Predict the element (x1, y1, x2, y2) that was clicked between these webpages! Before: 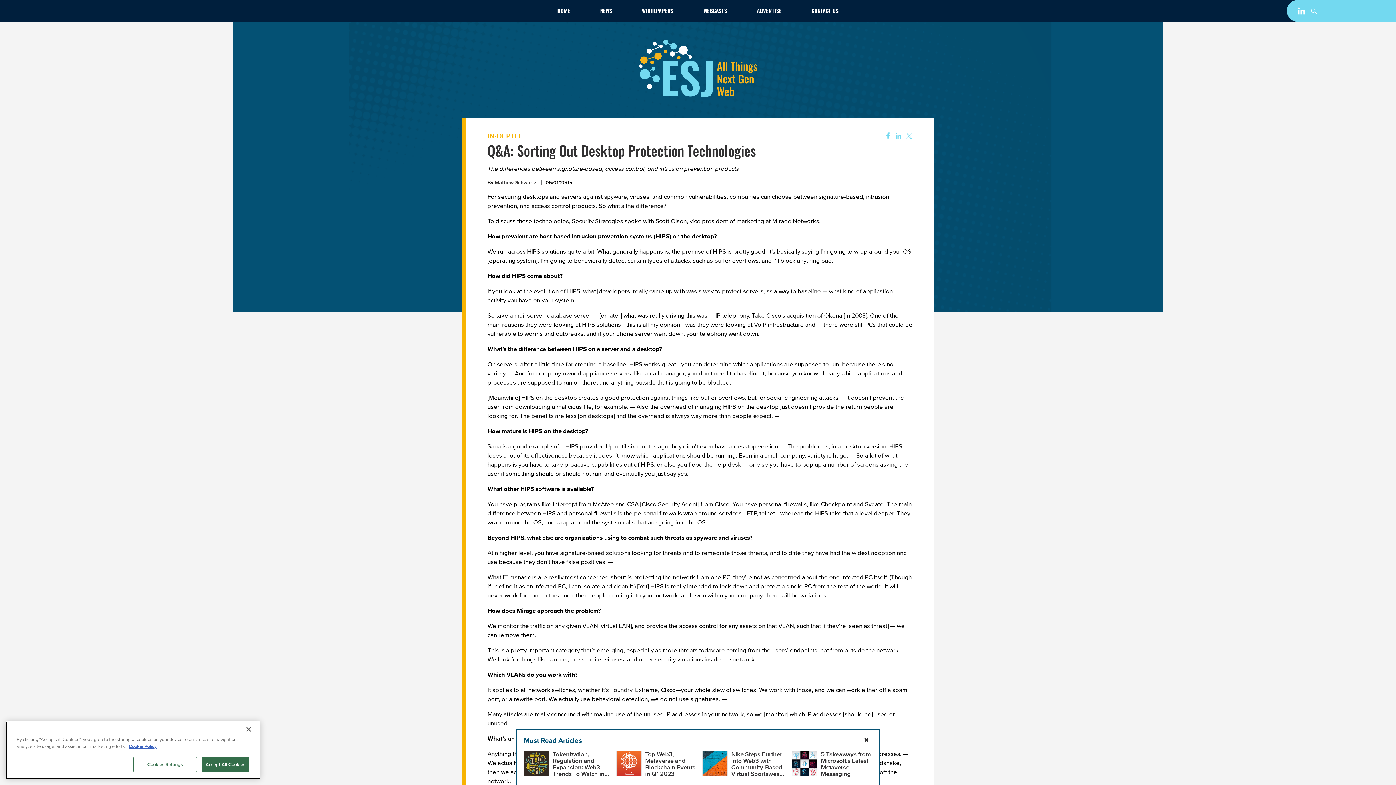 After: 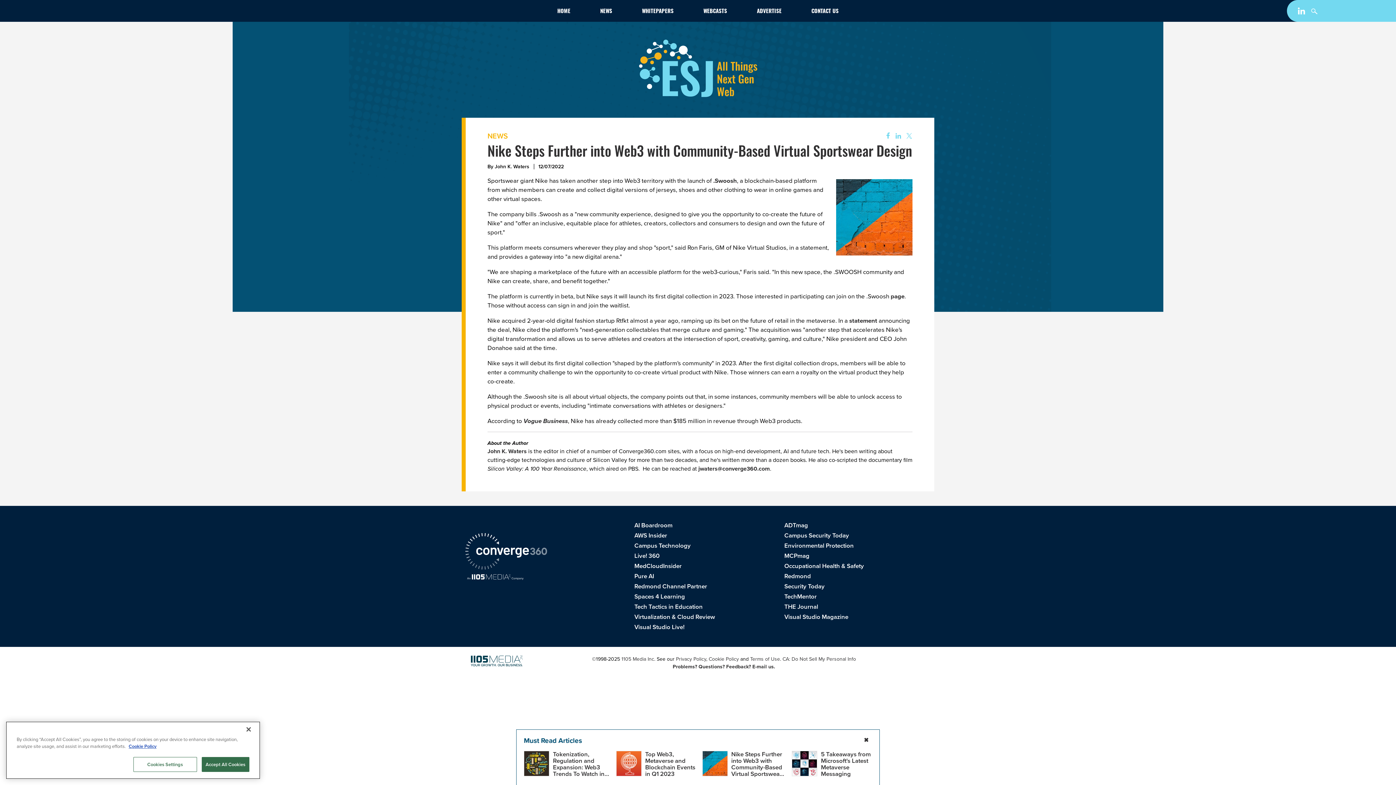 Action: bbox: (731, 750, 782, 785) label: Nike Steps Further into Web3 with Community-Based Virtual Sportswear Design